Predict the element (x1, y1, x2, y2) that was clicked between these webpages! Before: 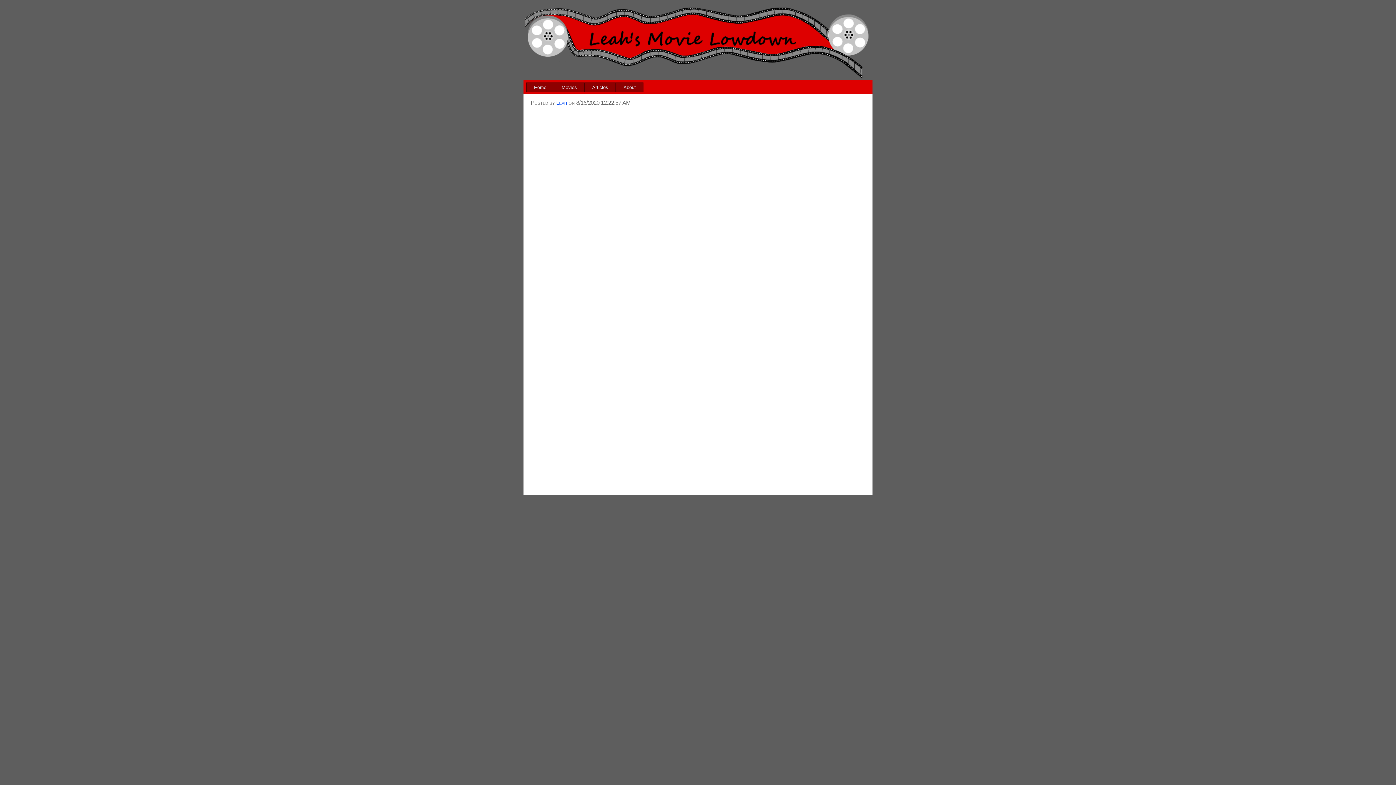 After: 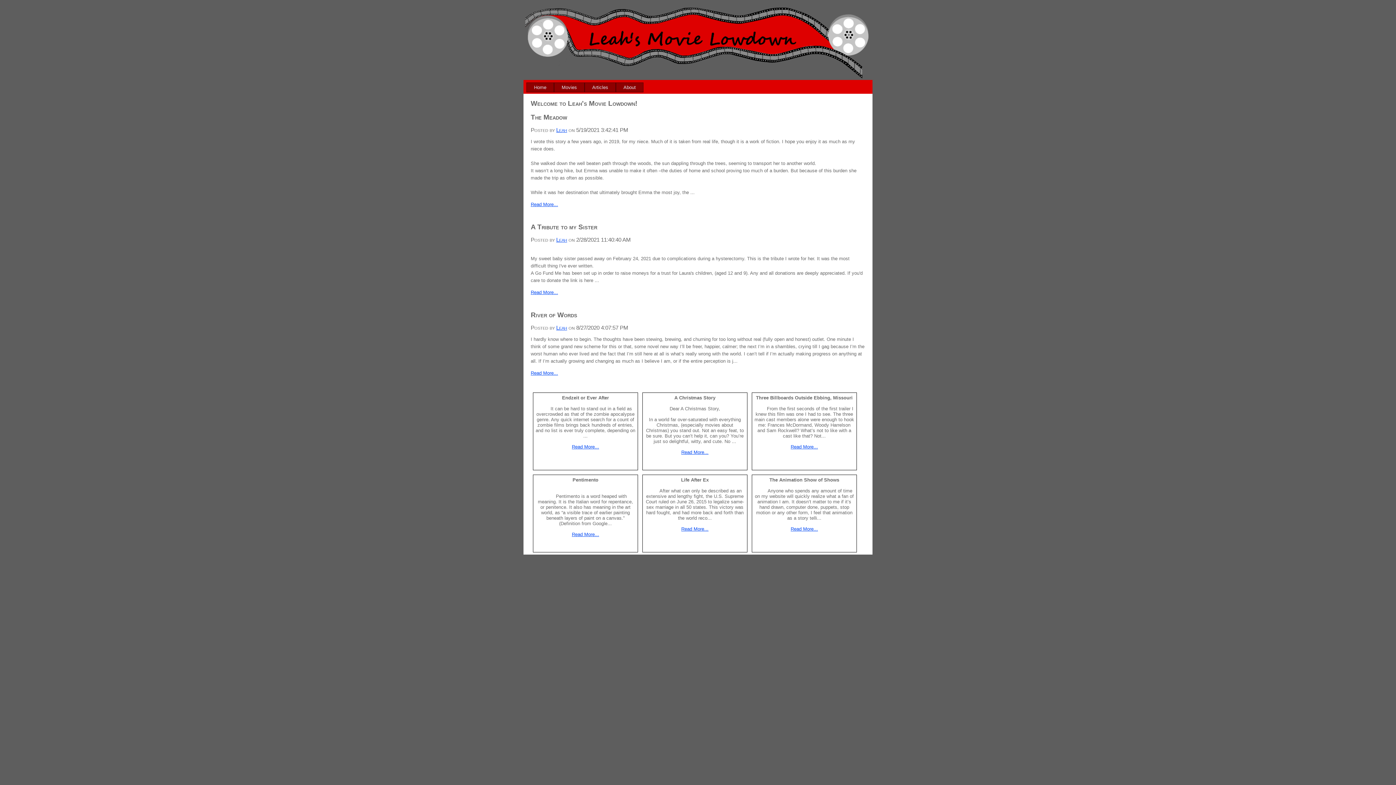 Action: label: Home bbox: (526, 82, 554, 92)